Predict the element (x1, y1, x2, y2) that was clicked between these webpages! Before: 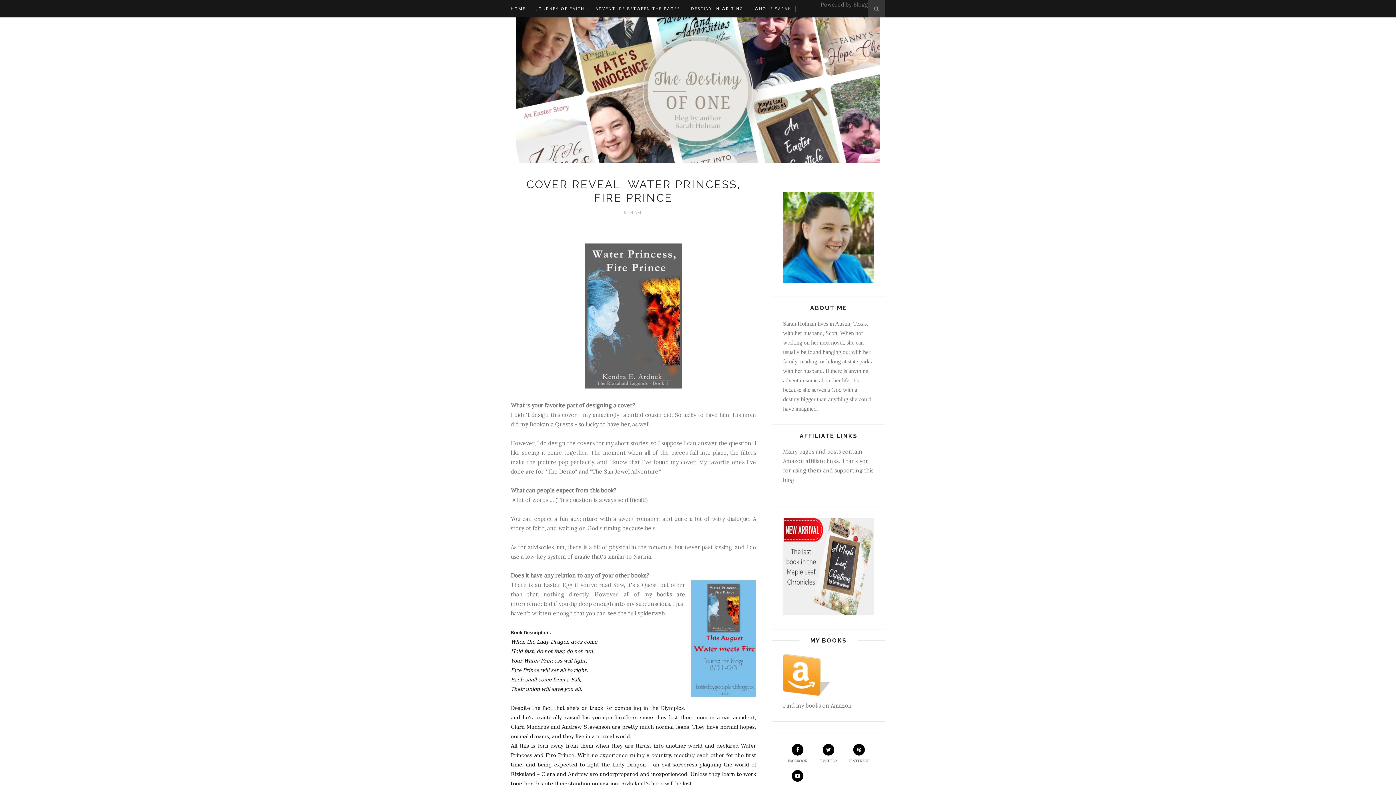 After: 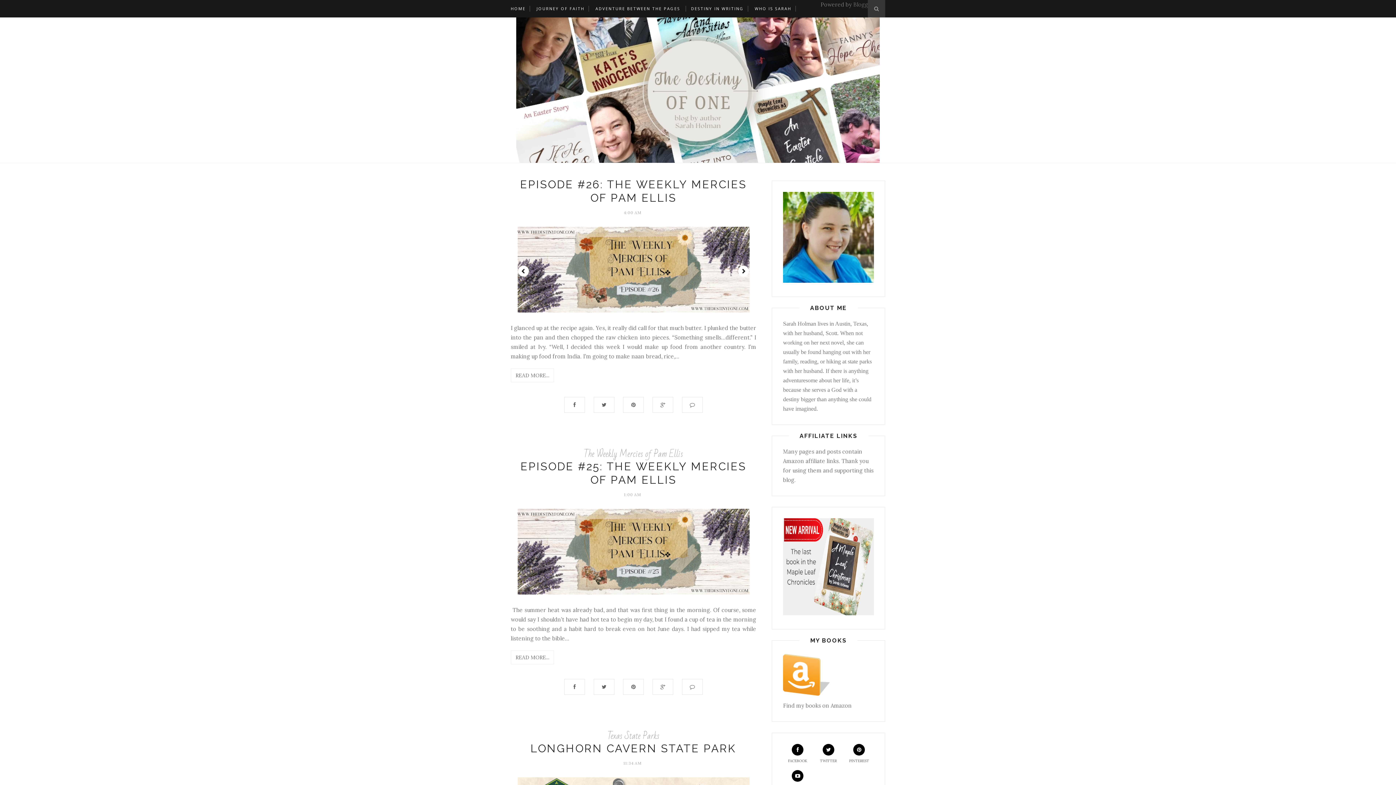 Action: bbox: (0, 17, 1396, 162)